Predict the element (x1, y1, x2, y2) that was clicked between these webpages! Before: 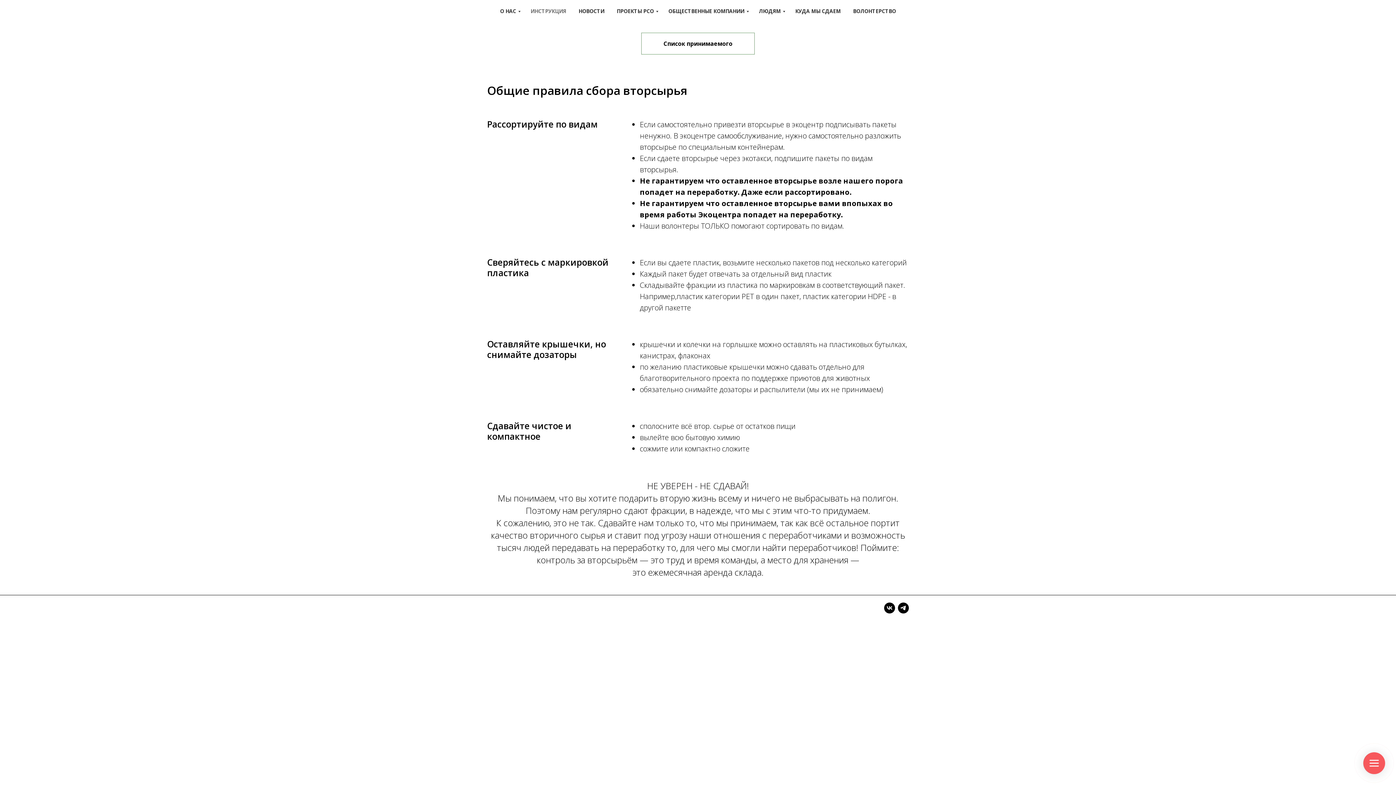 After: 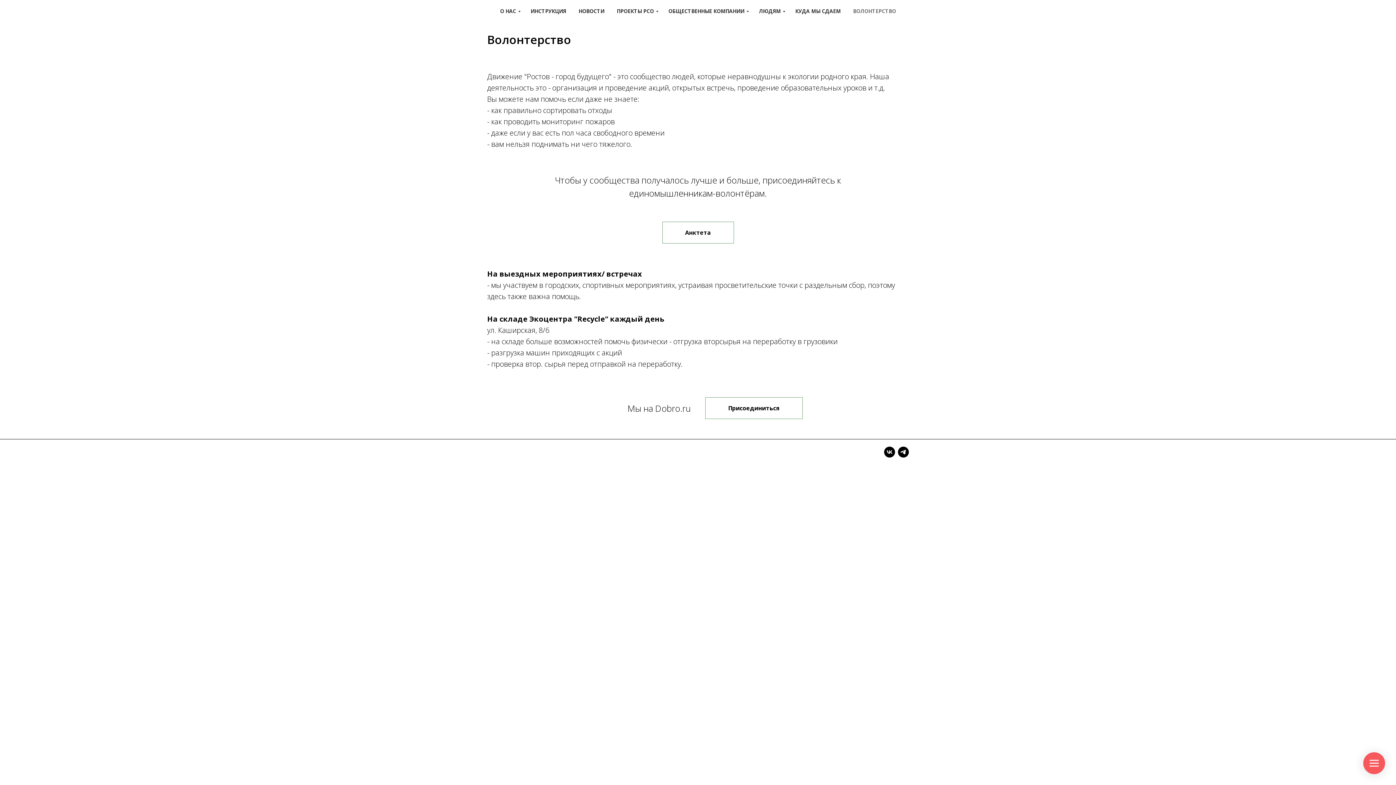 Action: bbox: (853, 7, 896, 14) label: ВОЛОНТЕРСТВО